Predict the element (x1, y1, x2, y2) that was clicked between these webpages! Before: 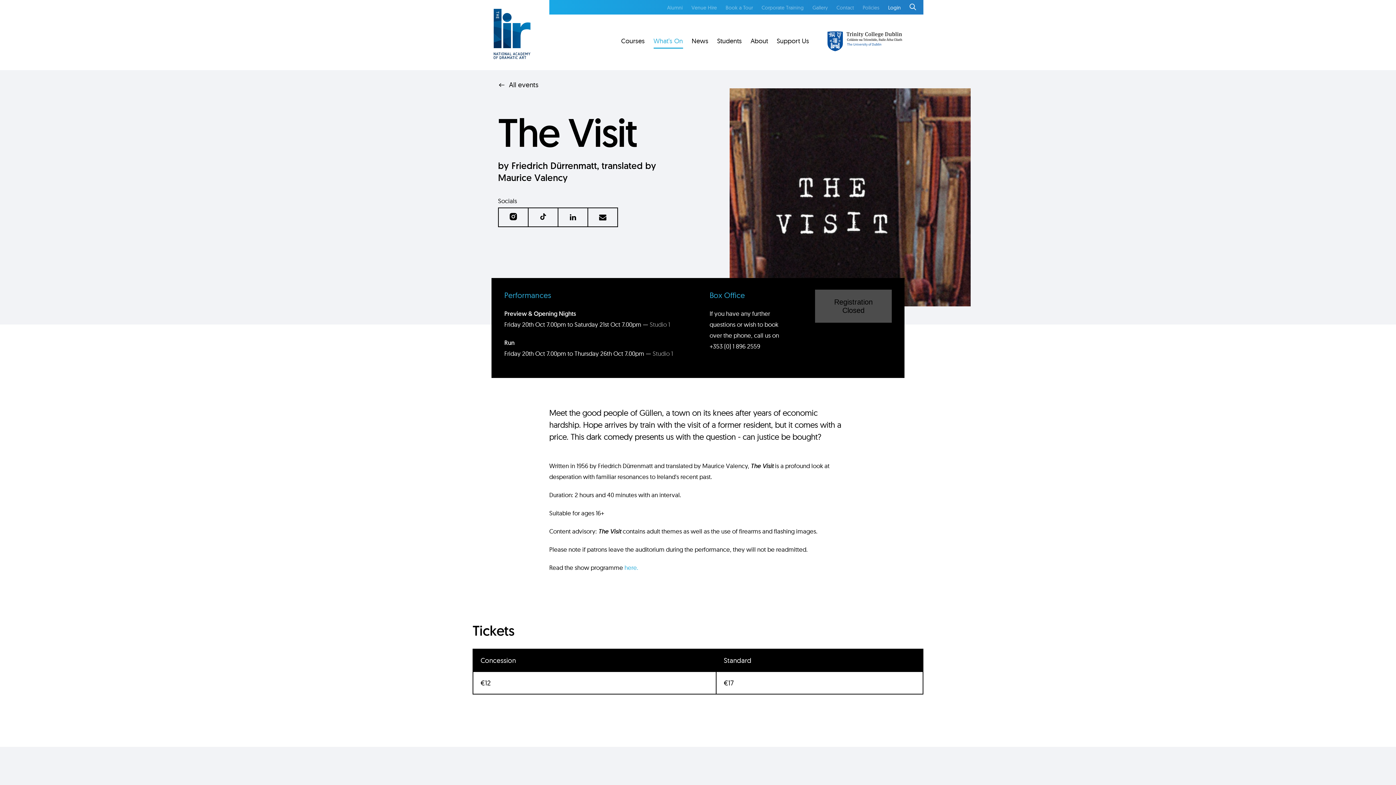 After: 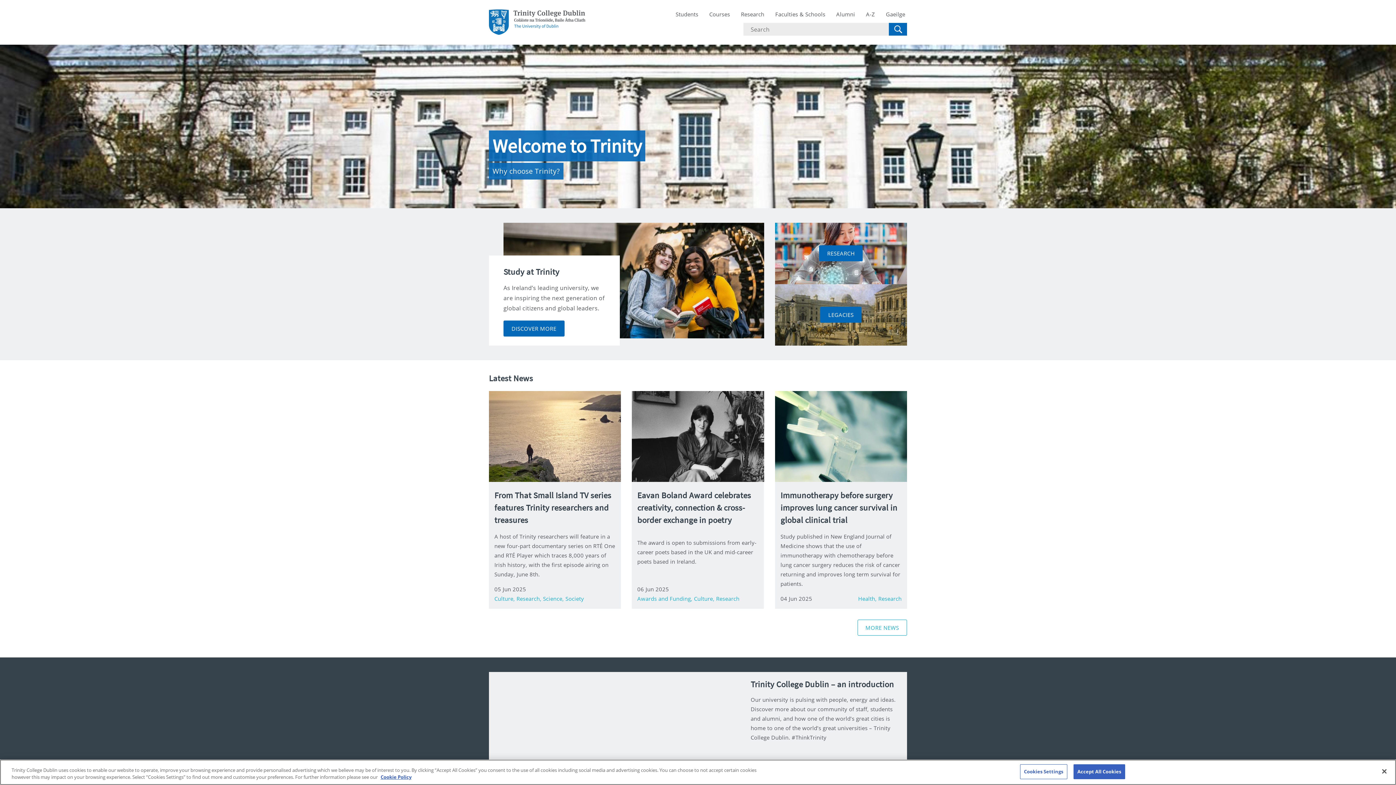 Action: bbox: (826, 45, 903, 52)